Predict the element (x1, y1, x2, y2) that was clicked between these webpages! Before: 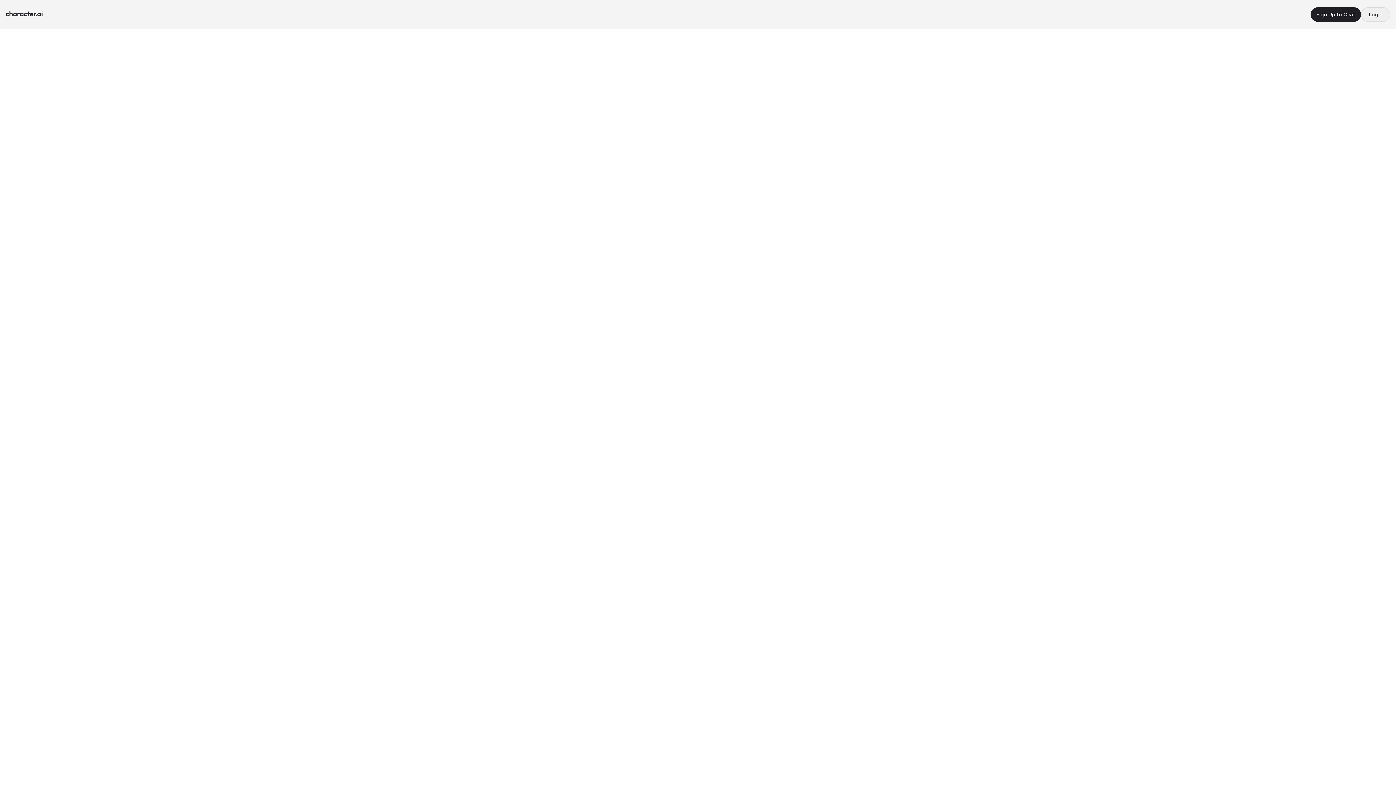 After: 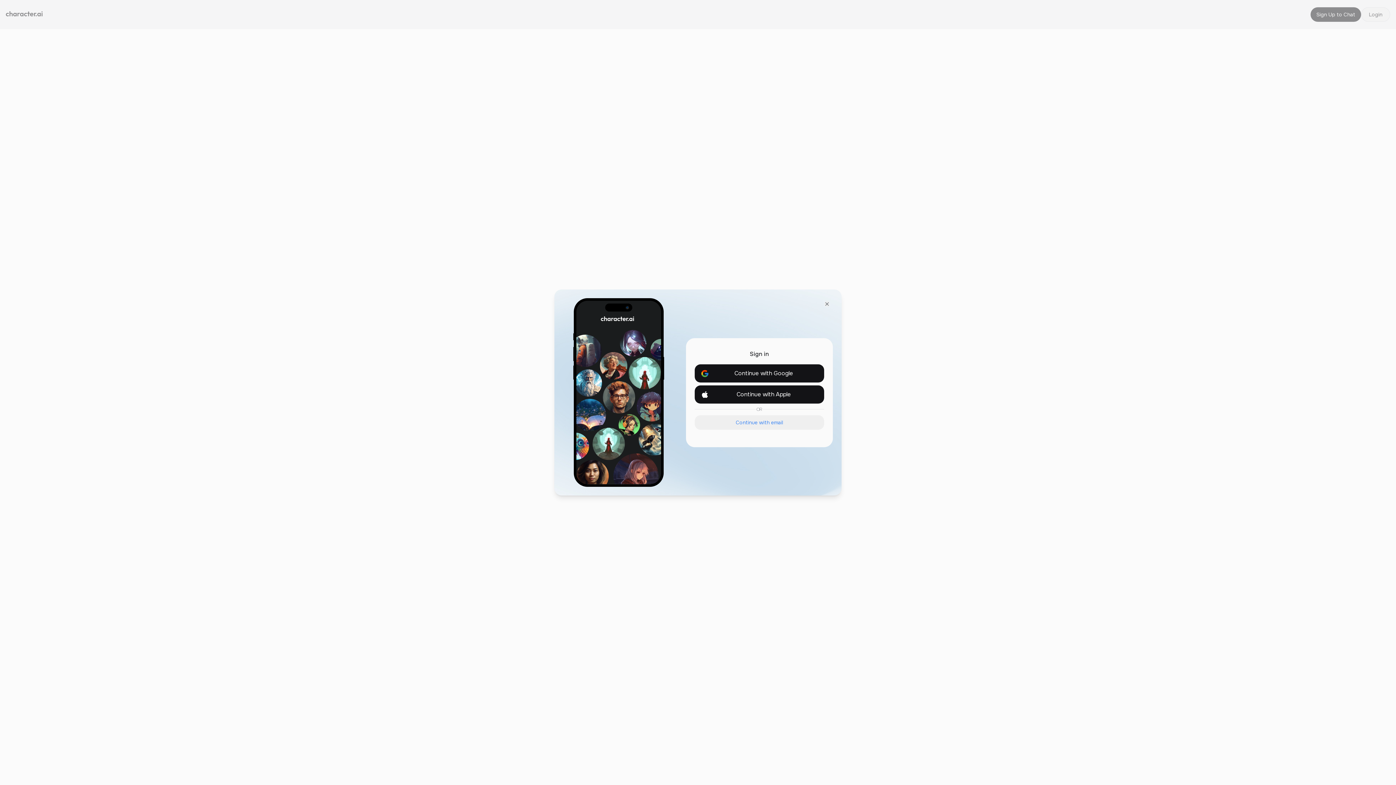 Action: bbox: (1361, 7, 1390, 21) label: Login